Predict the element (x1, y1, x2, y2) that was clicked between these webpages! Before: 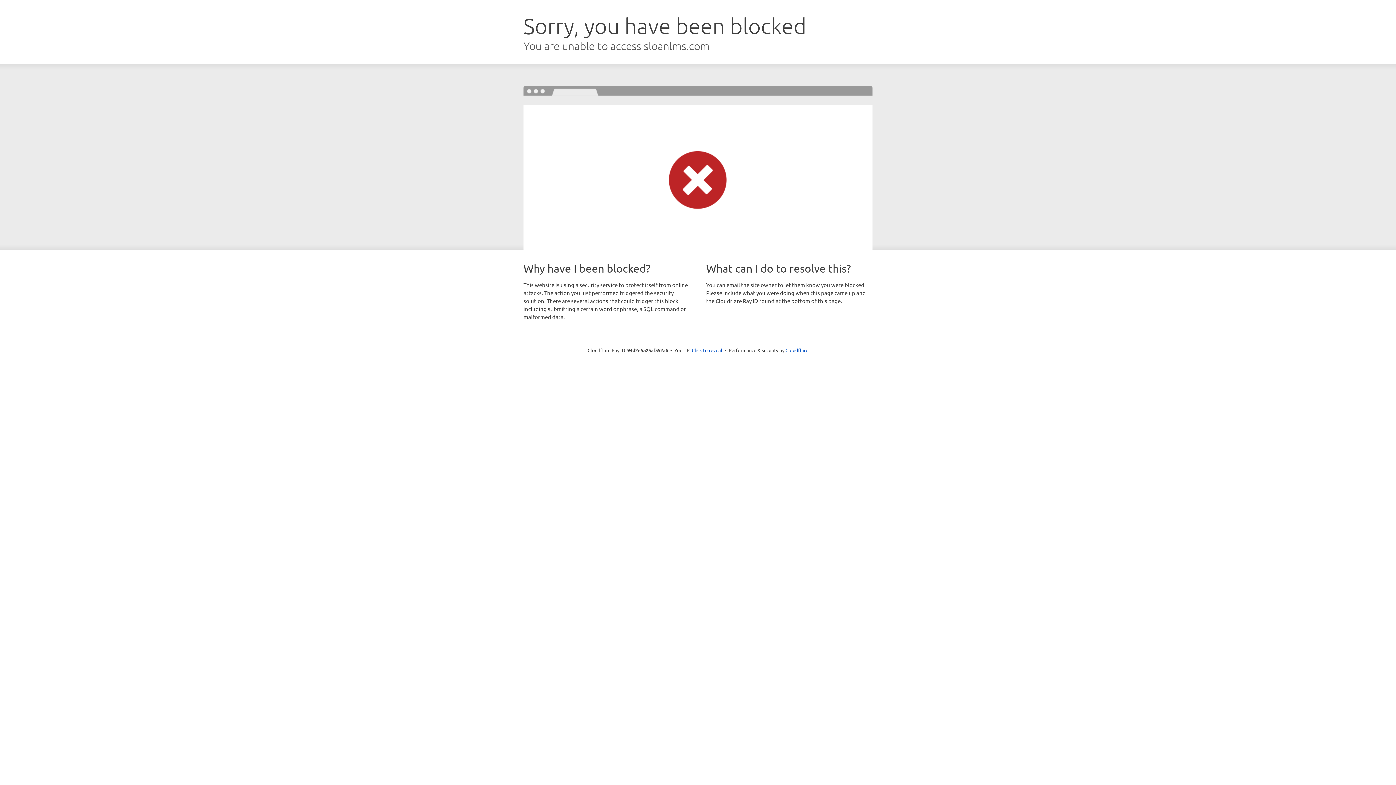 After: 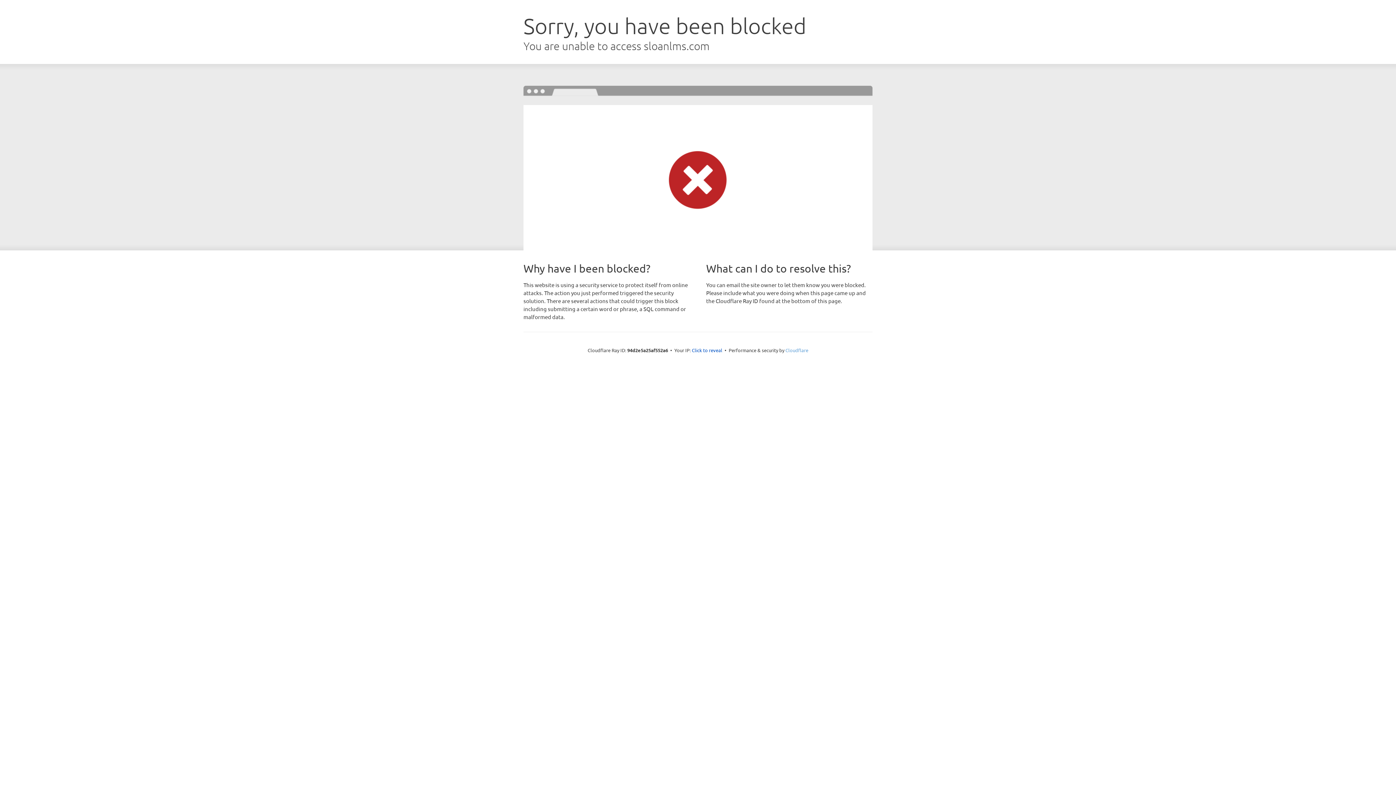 Action: bbox: (785, 347, 808, 353) label: Cloudflare